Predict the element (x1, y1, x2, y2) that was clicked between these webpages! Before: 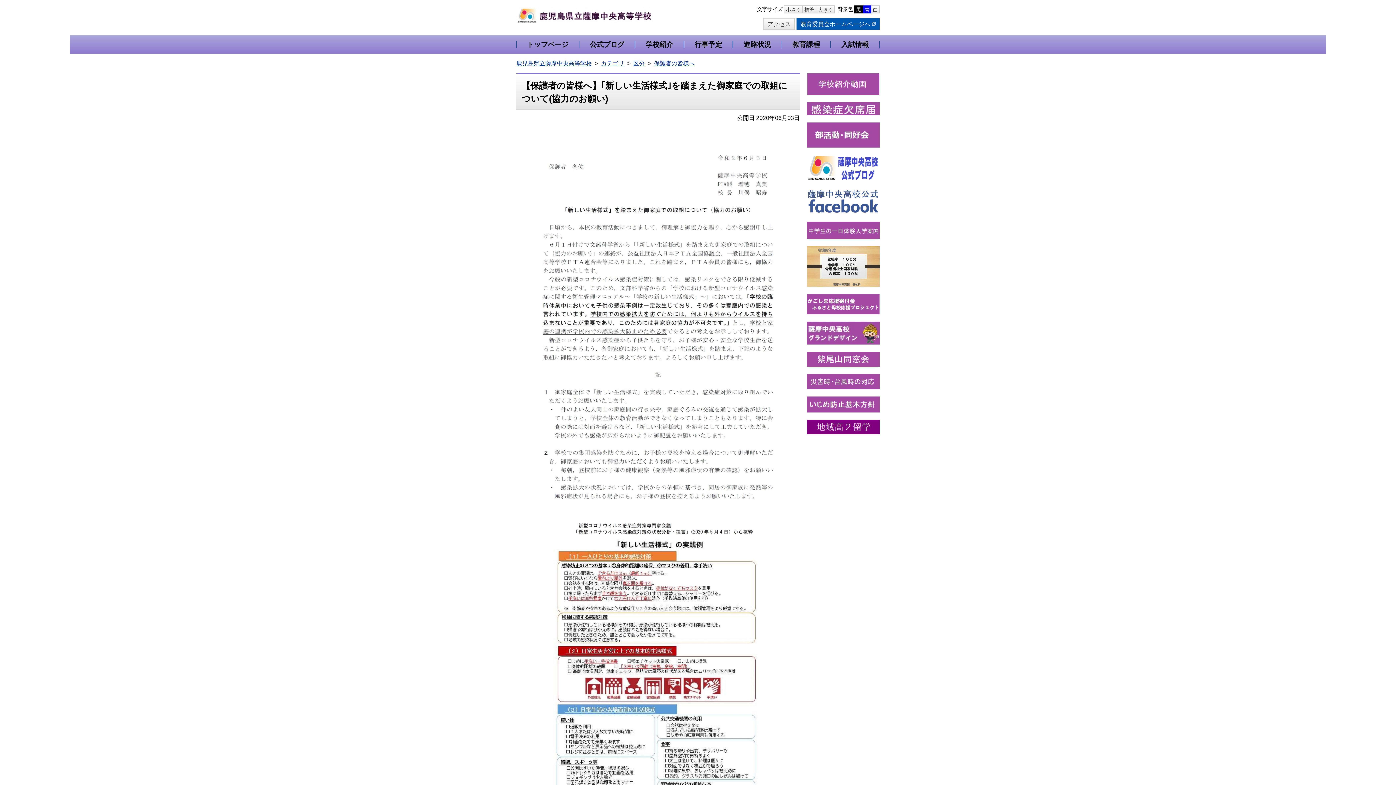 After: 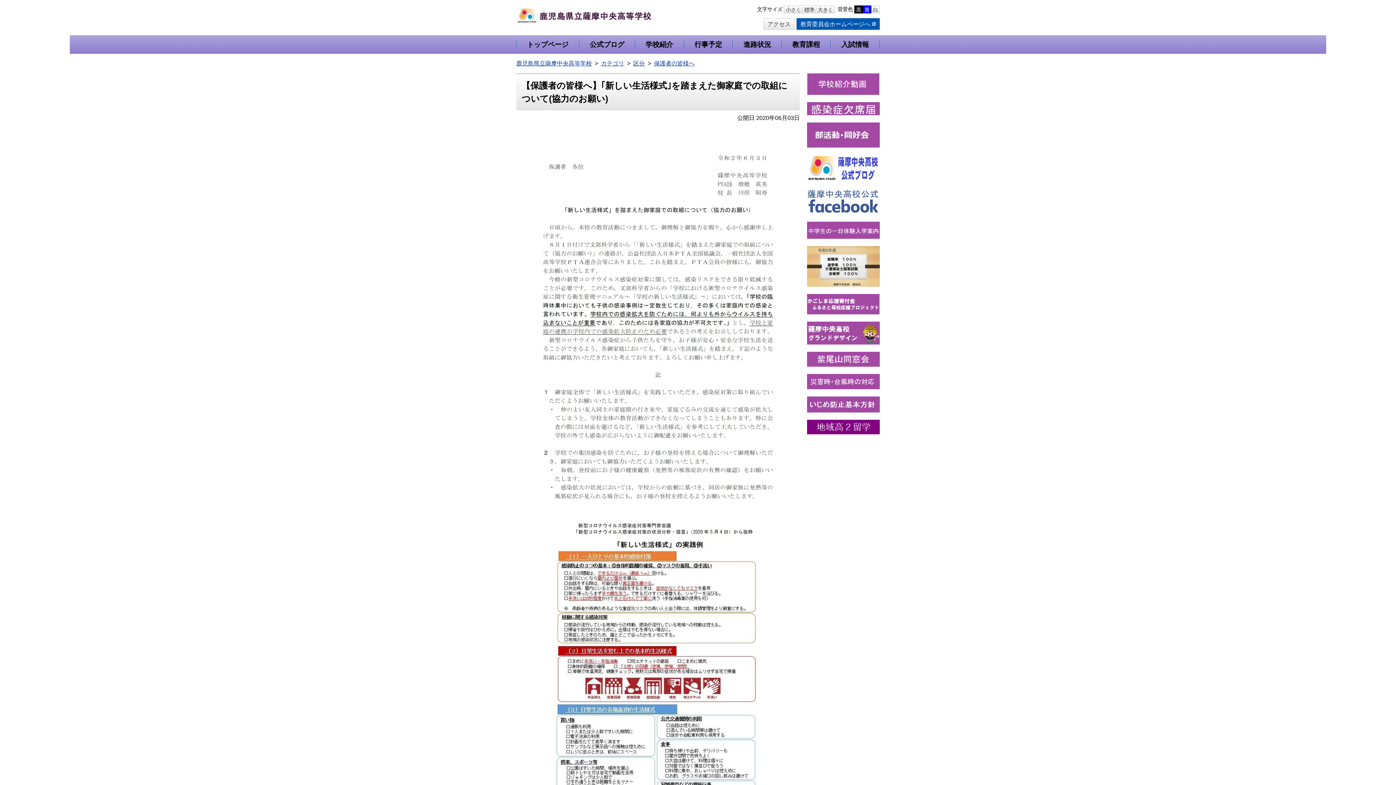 Action: bbox: (807, 306, 880, 312)